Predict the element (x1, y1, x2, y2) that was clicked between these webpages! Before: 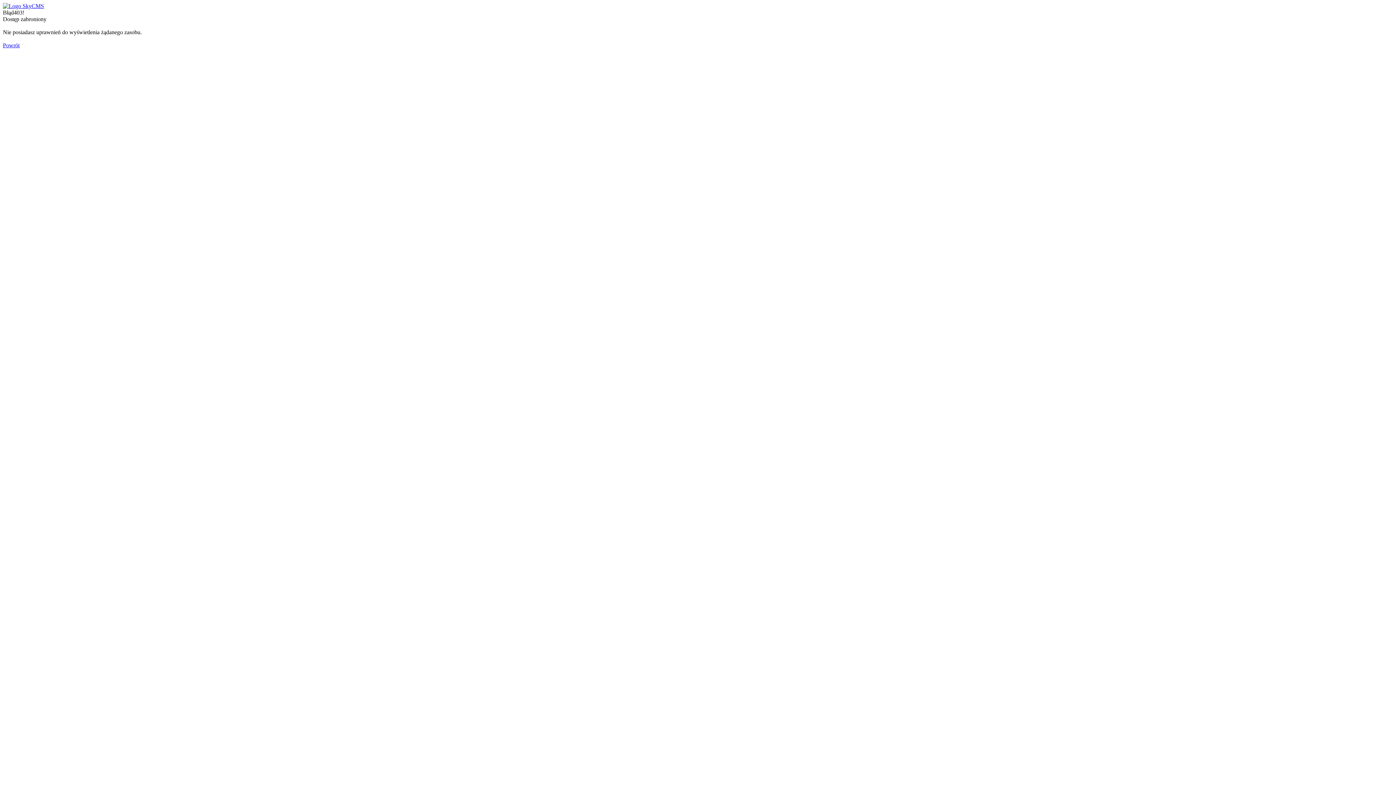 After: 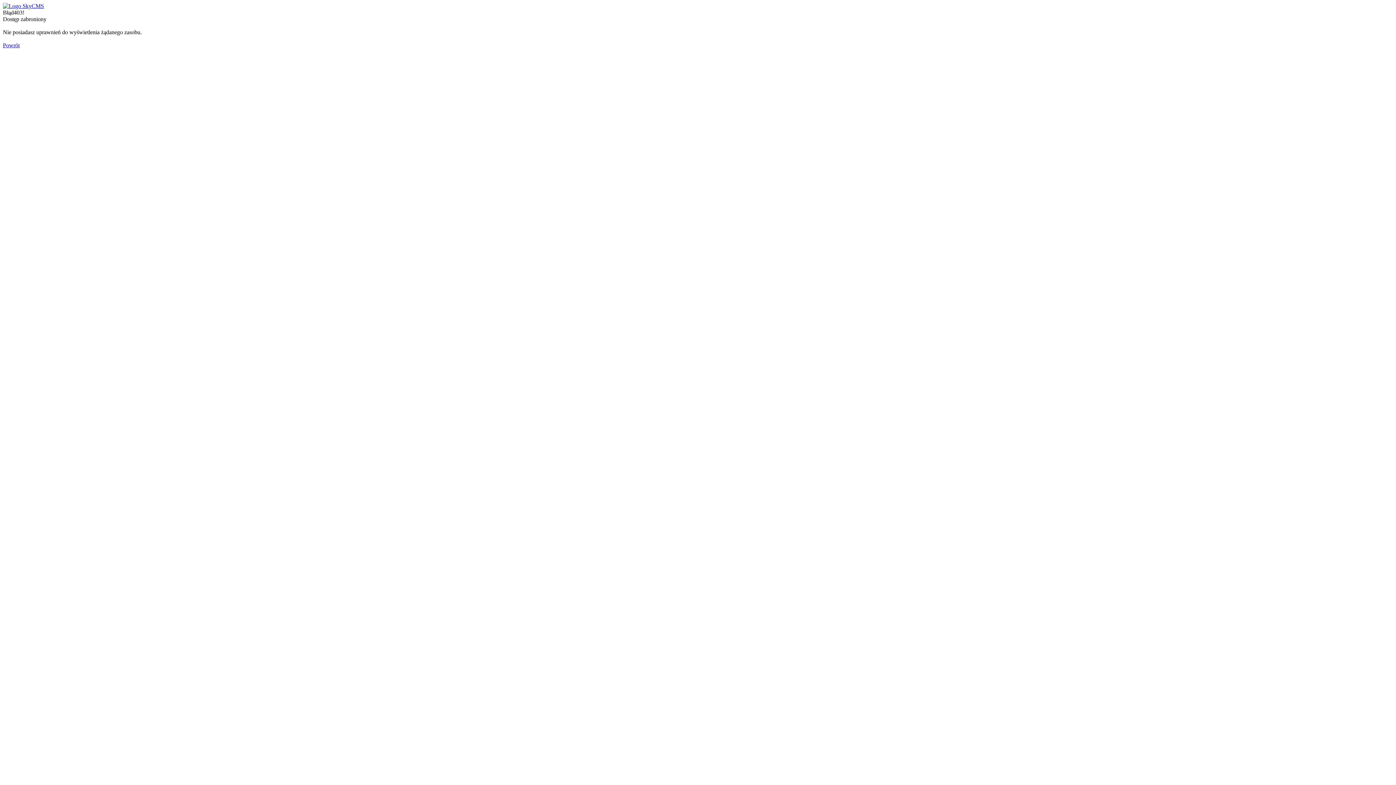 Action: label: Powrót bbox: (2, 42, 19, 48)